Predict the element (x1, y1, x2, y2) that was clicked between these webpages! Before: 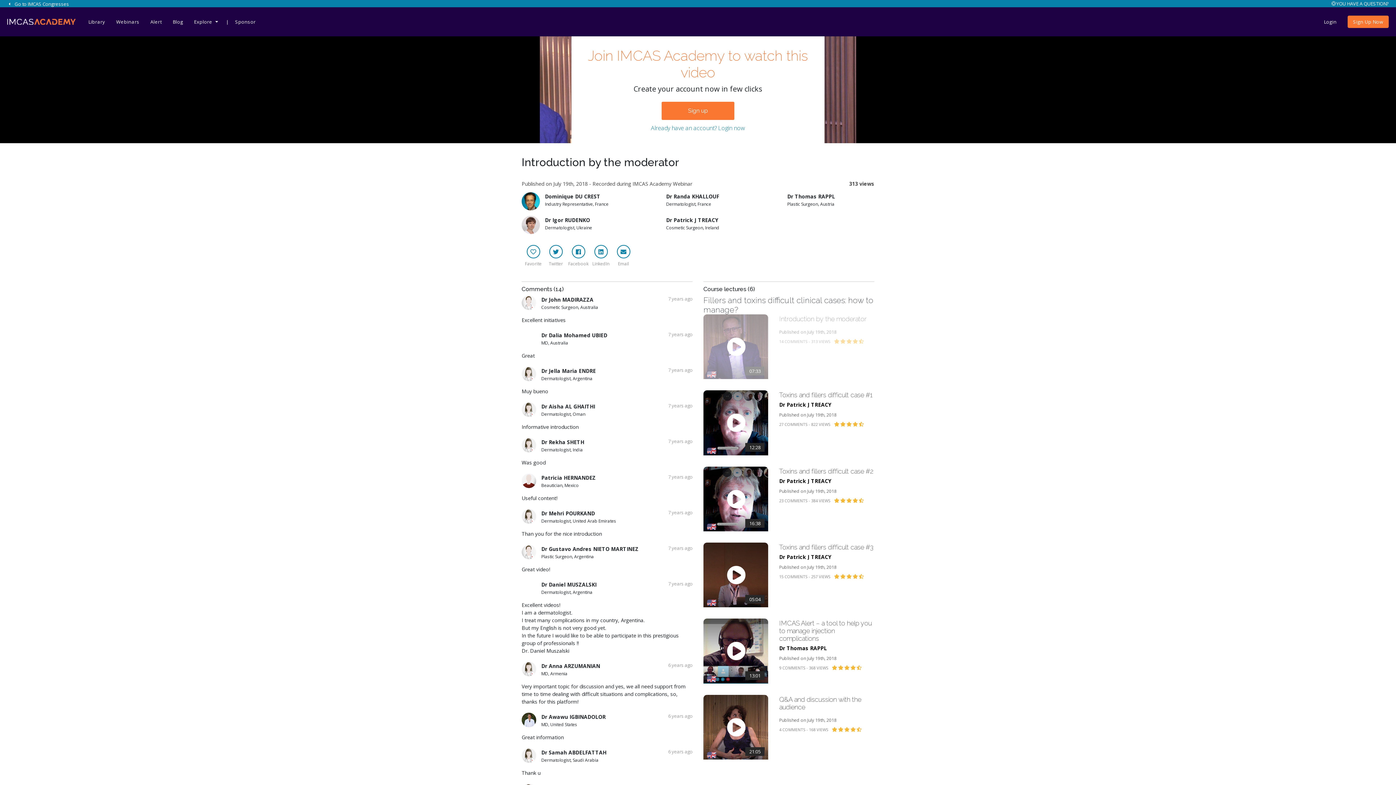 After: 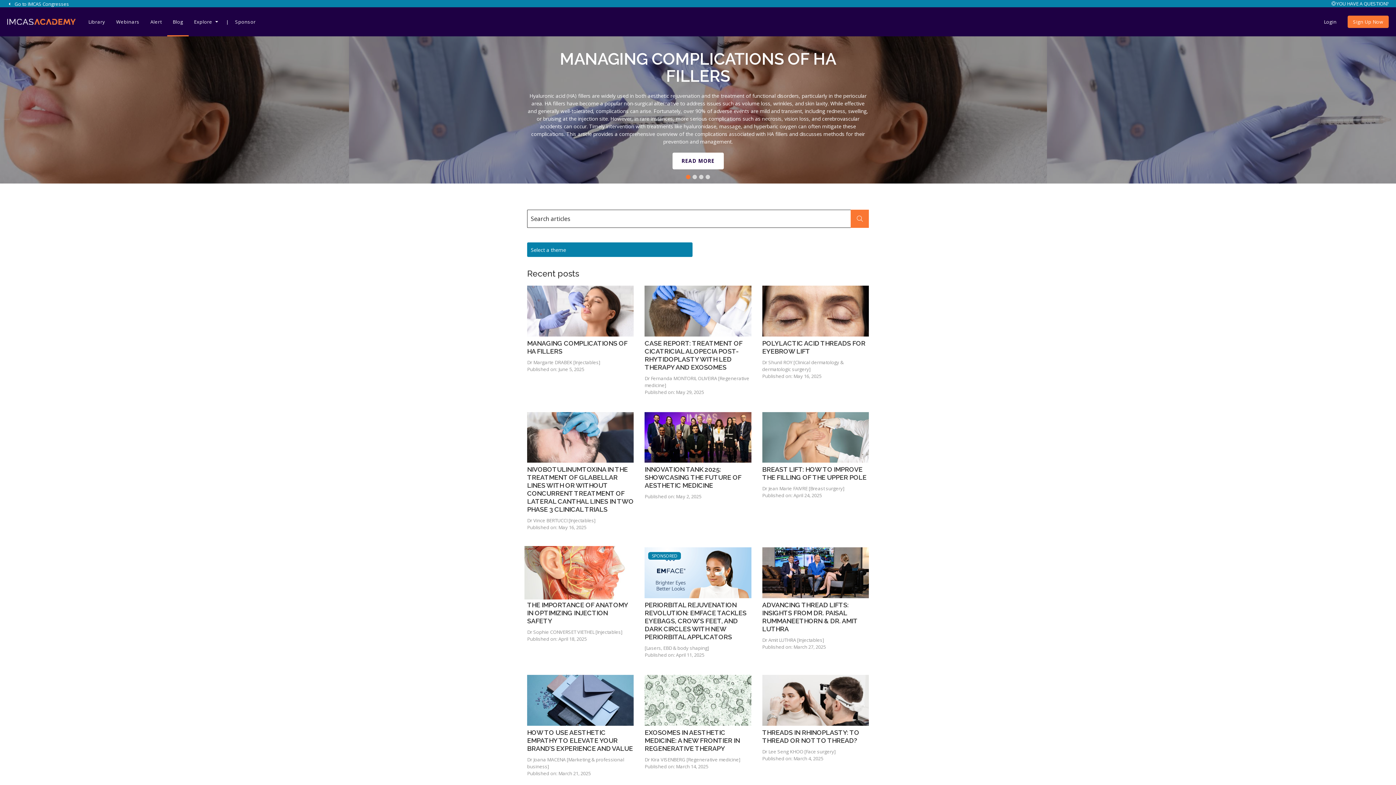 Action: bbox: (596, 236, 605, 243) label: Blog